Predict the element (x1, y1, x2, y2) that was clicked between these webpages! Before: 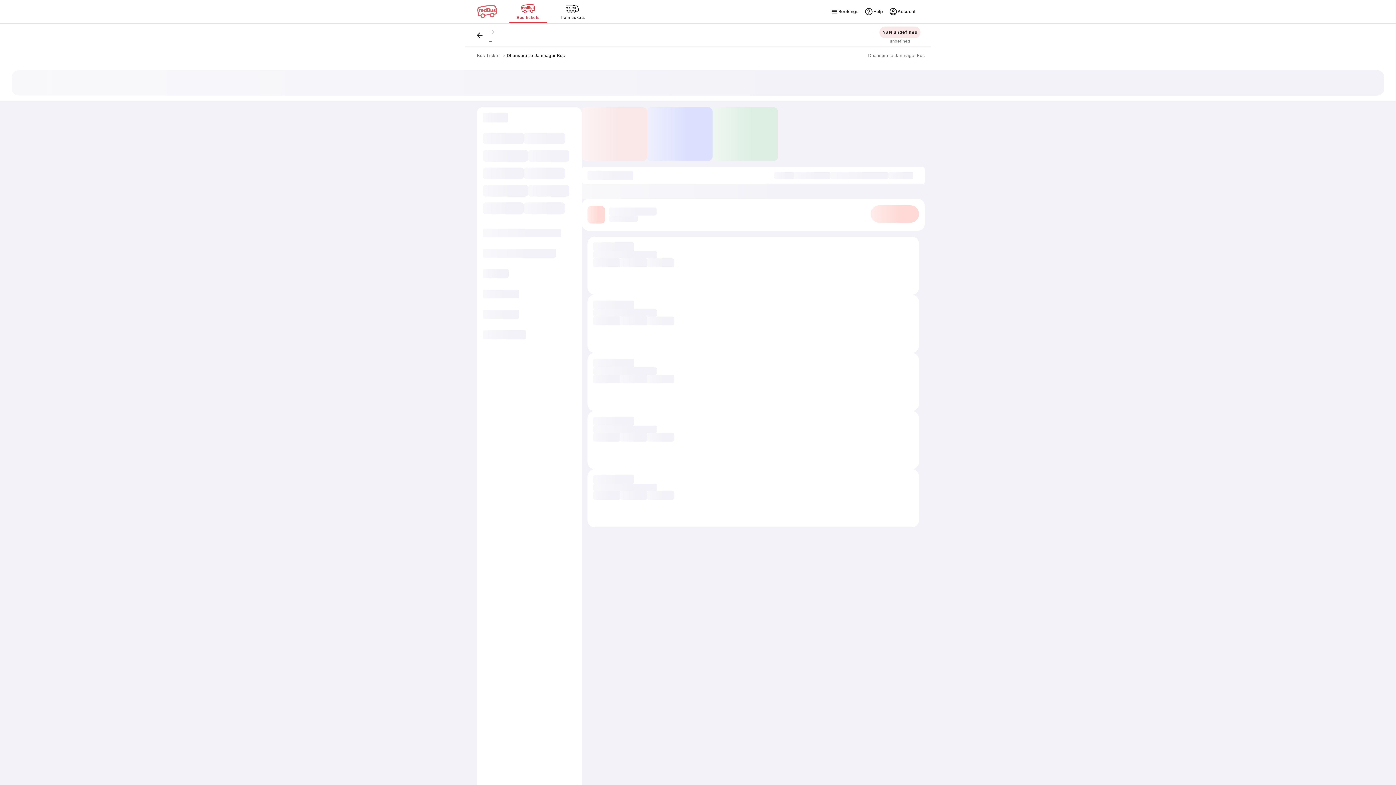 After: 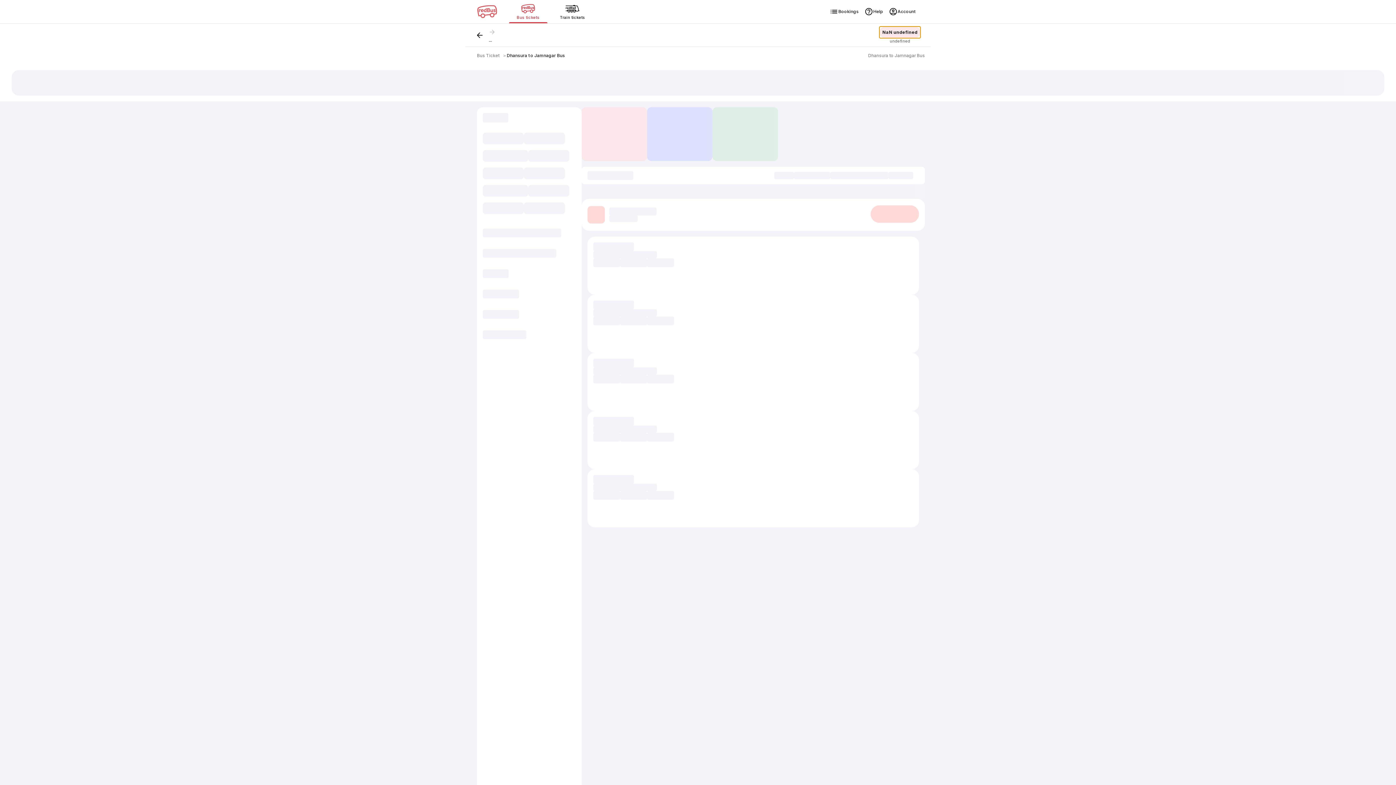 Action: bbox: (879, 26, 920, 38) label: NaN undefined